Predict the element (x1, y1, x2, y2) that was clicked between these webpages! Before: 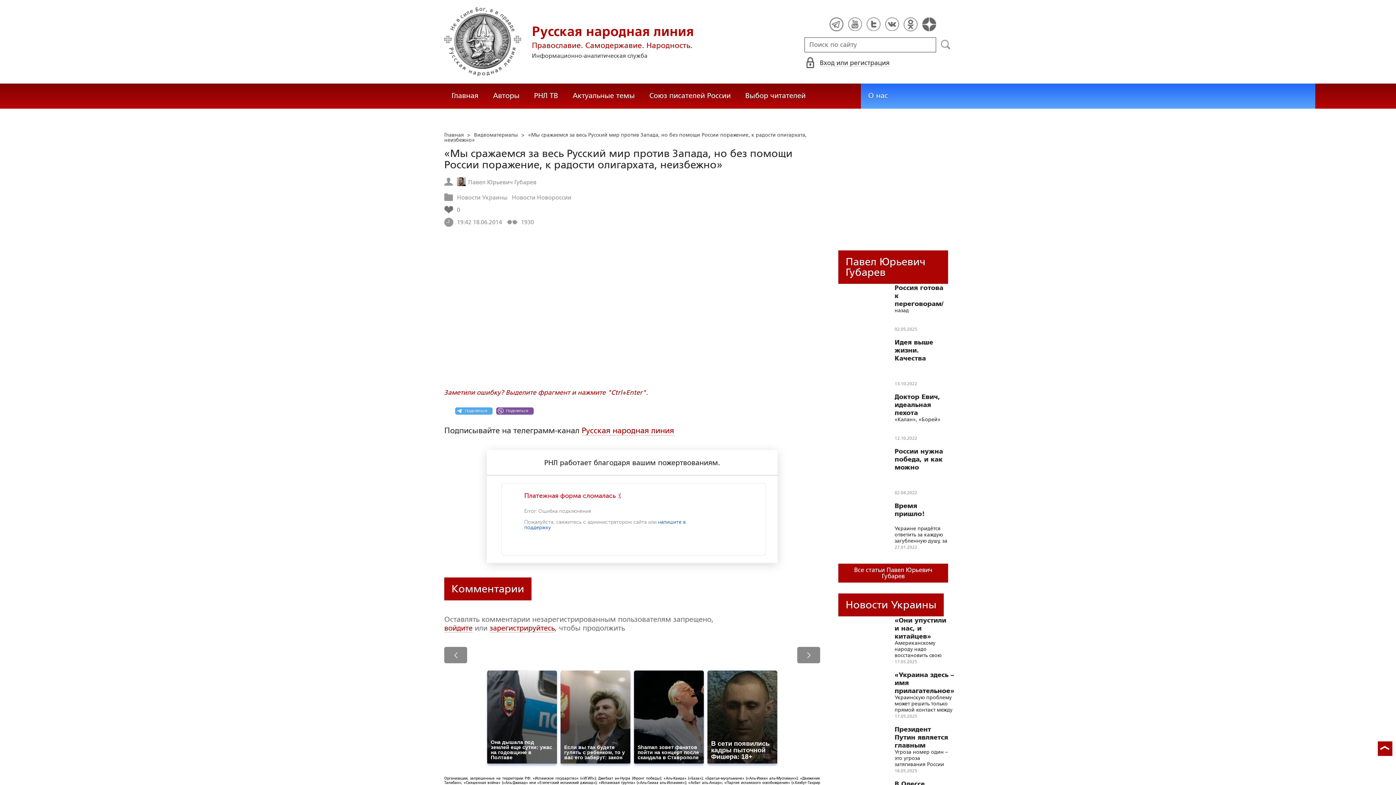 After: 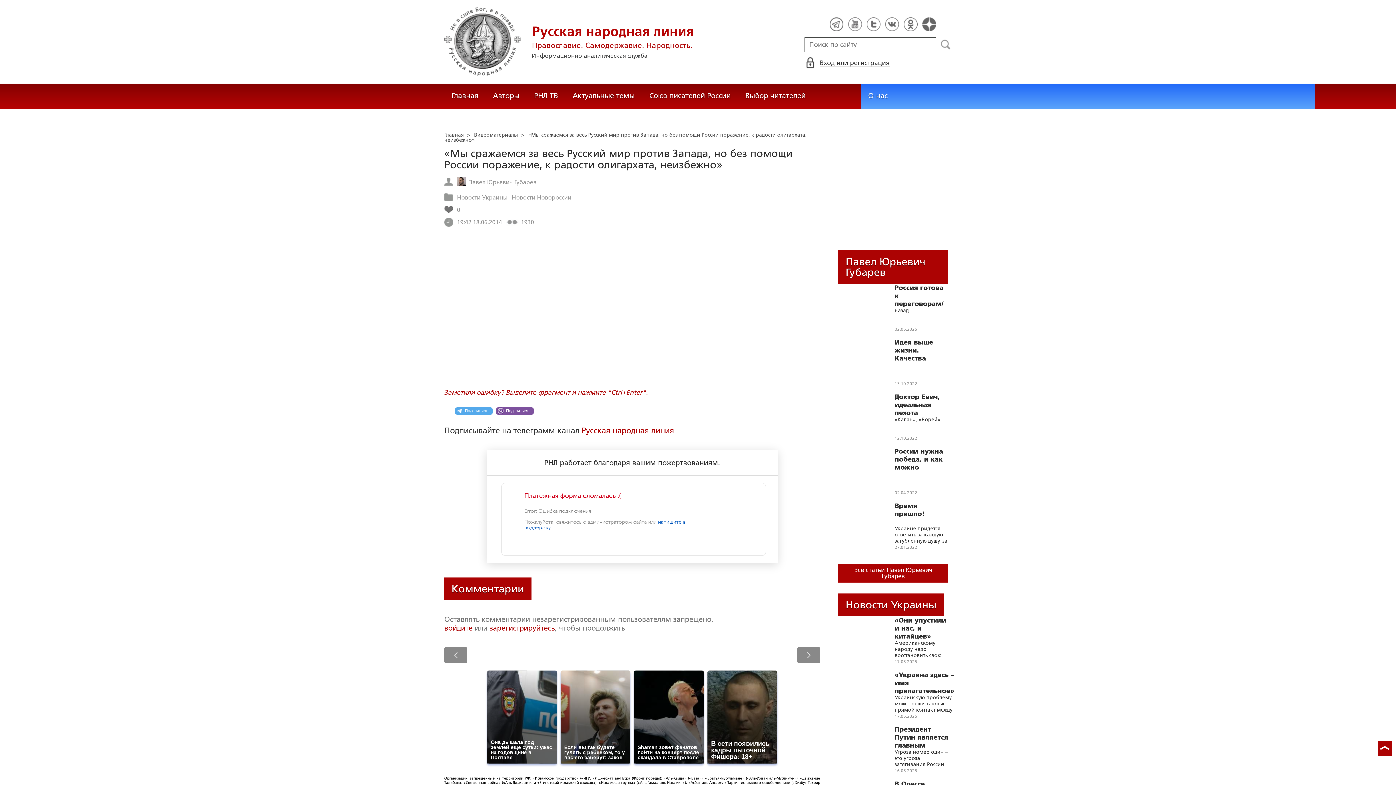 Action: label: Русская народная линия bbox: (581, 426, 674, 435)